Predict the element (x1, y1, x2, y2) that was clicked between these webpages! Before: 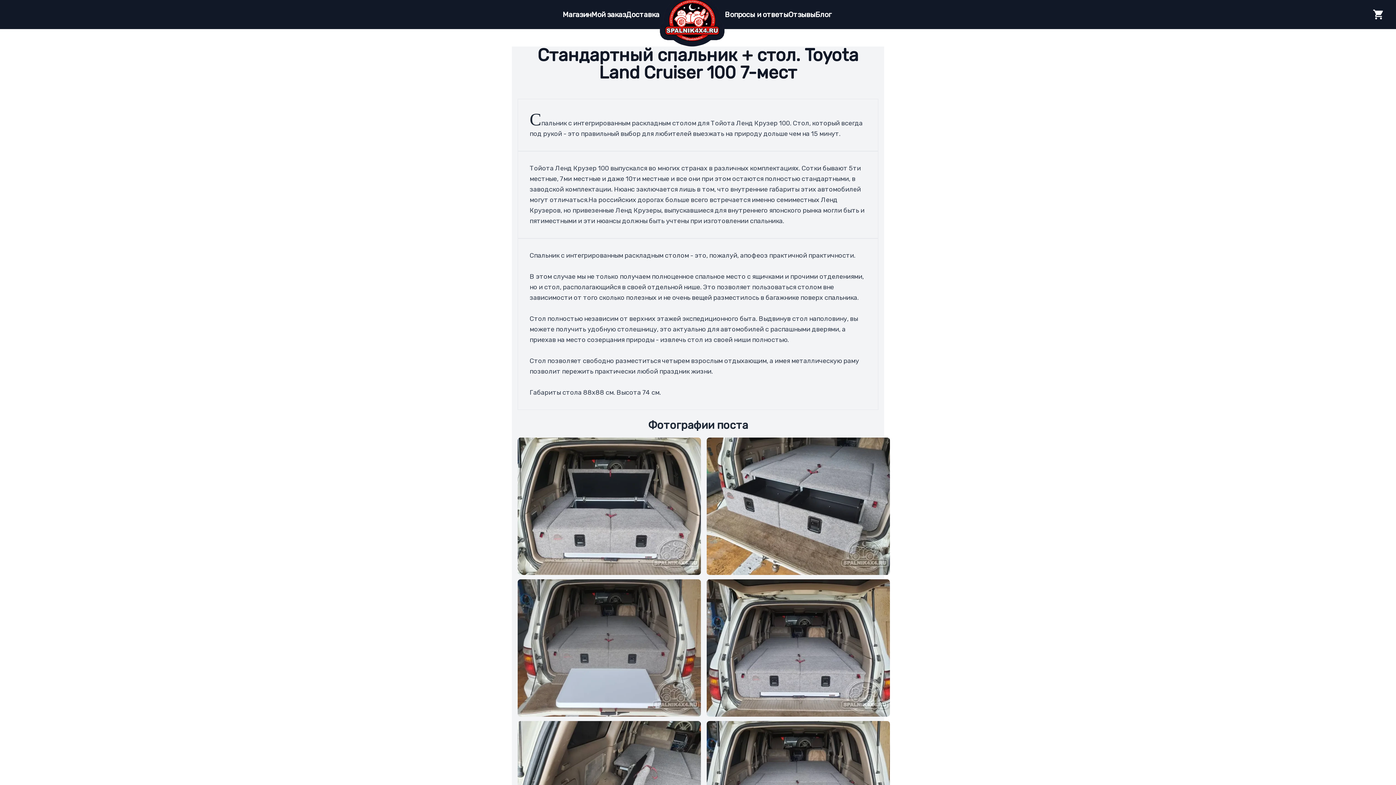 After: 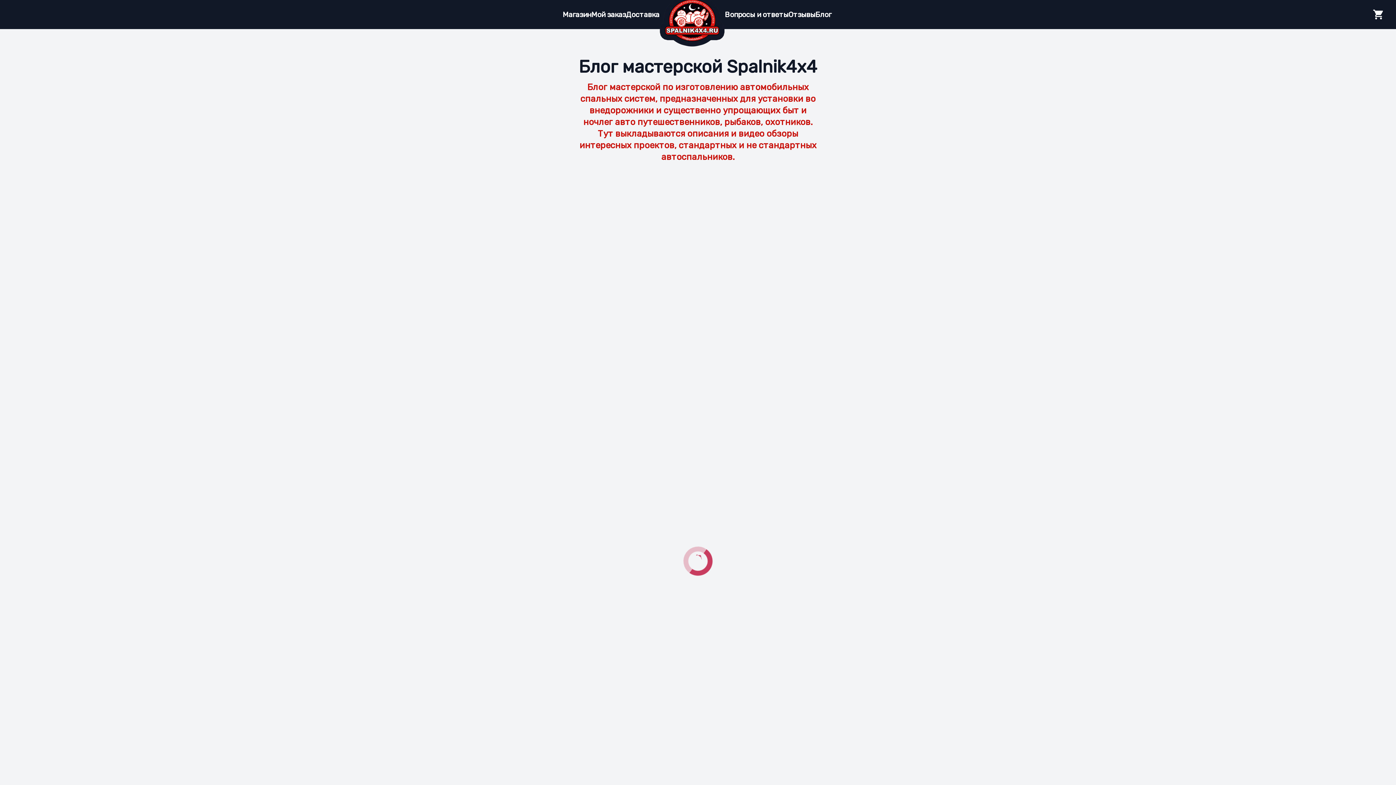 Action: label: Блог bbox: (815, 10, 831, 18)